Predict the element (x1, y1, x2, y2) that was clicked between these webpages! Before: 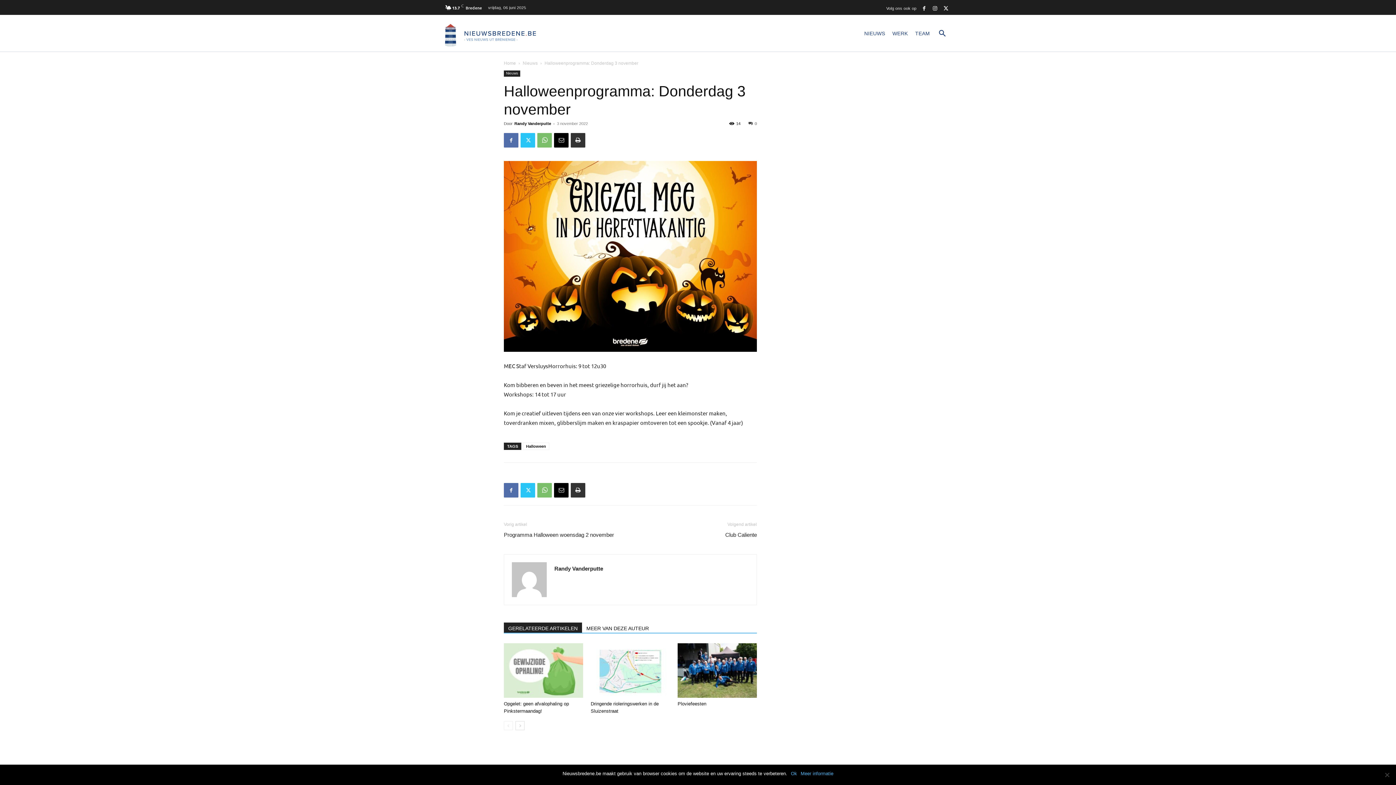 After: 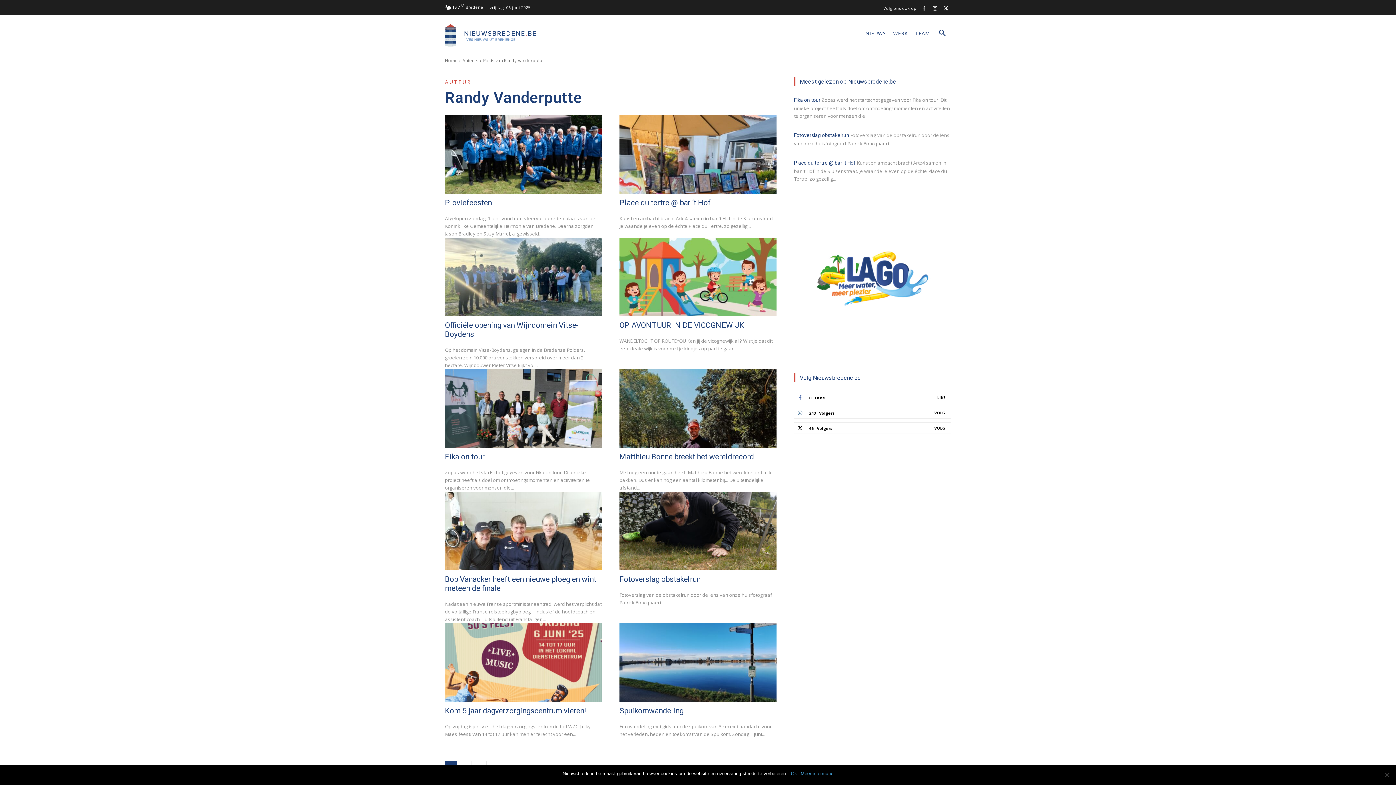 Action: label: Randy Vanderputte bbox: (554, 565, 603, 571)